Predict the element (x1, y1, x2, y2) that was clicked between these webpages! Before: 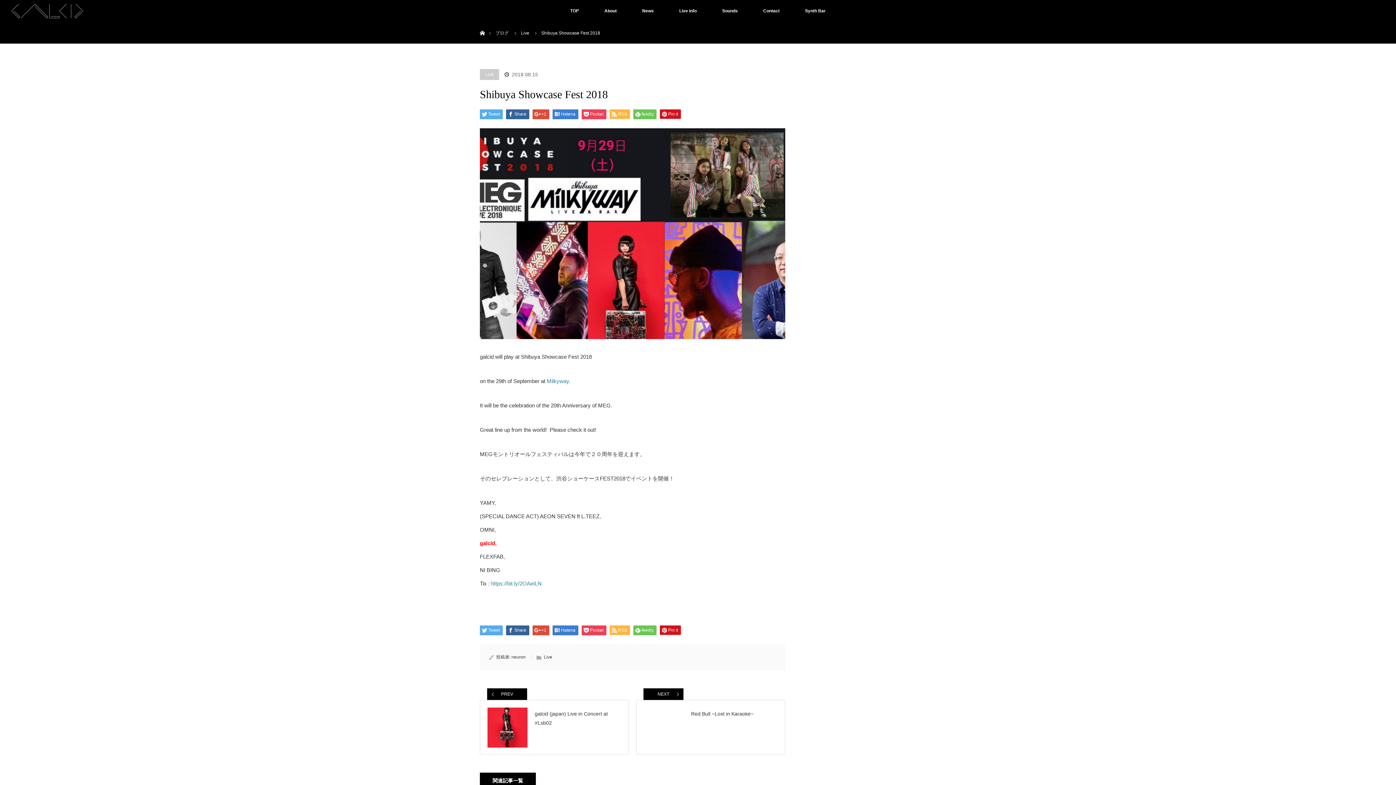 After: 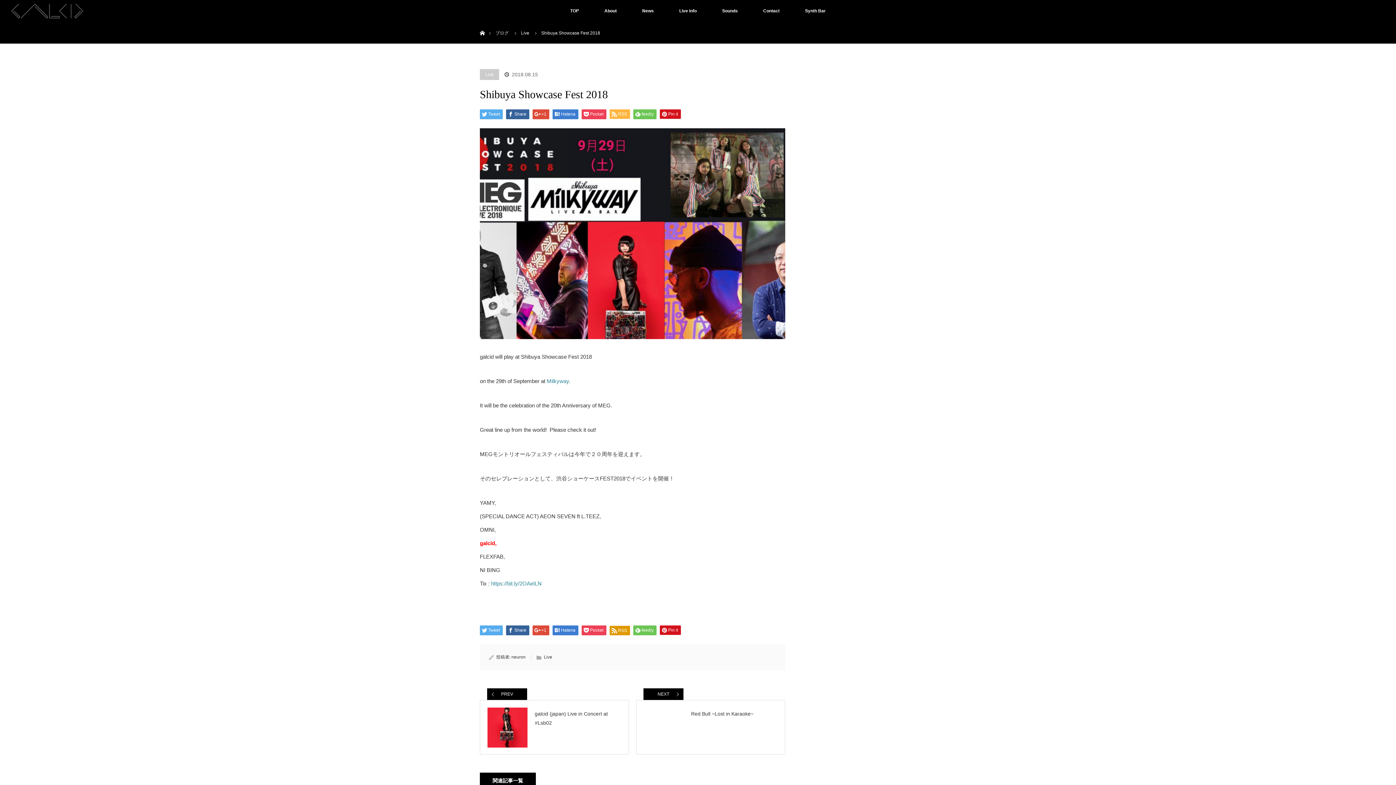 Action: label: RSS bbox: (609, 625, 630, 635)